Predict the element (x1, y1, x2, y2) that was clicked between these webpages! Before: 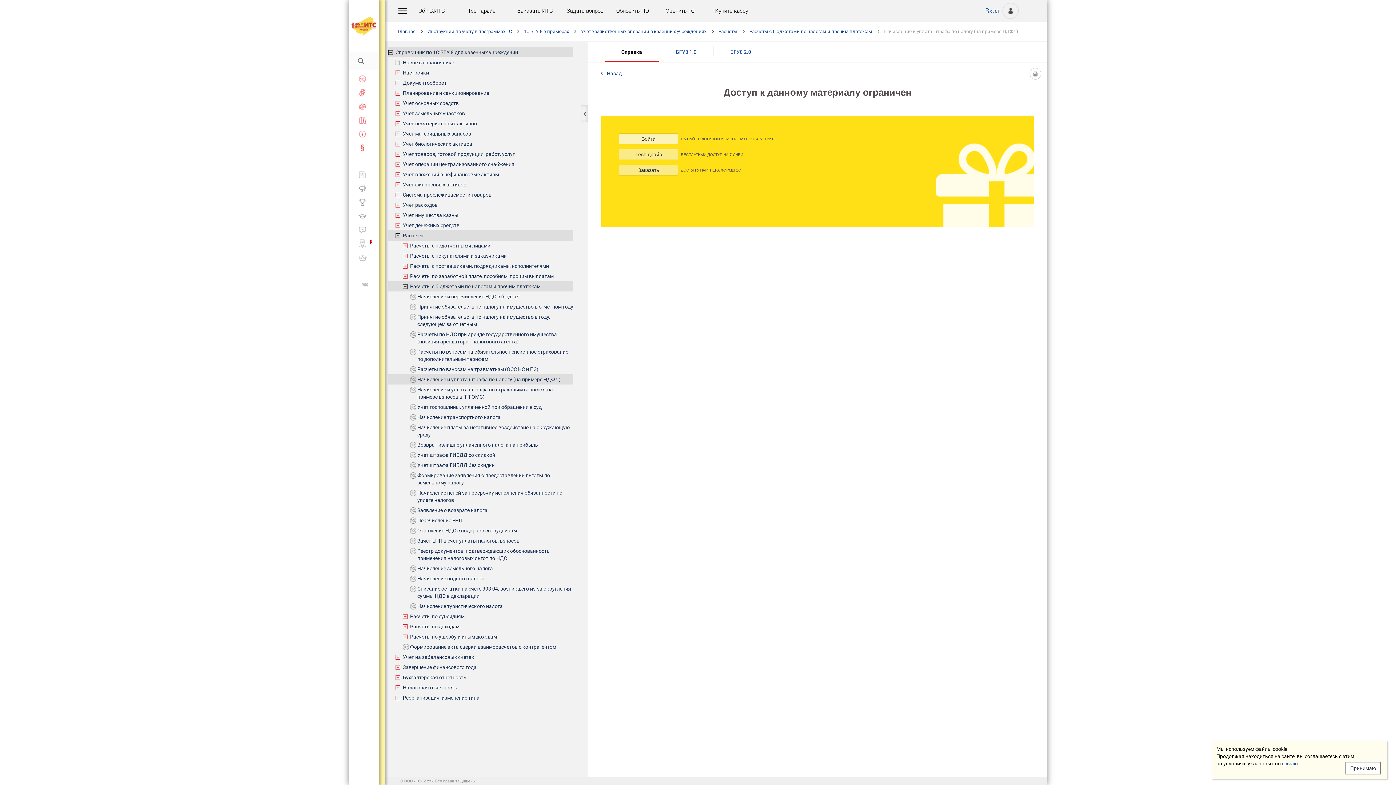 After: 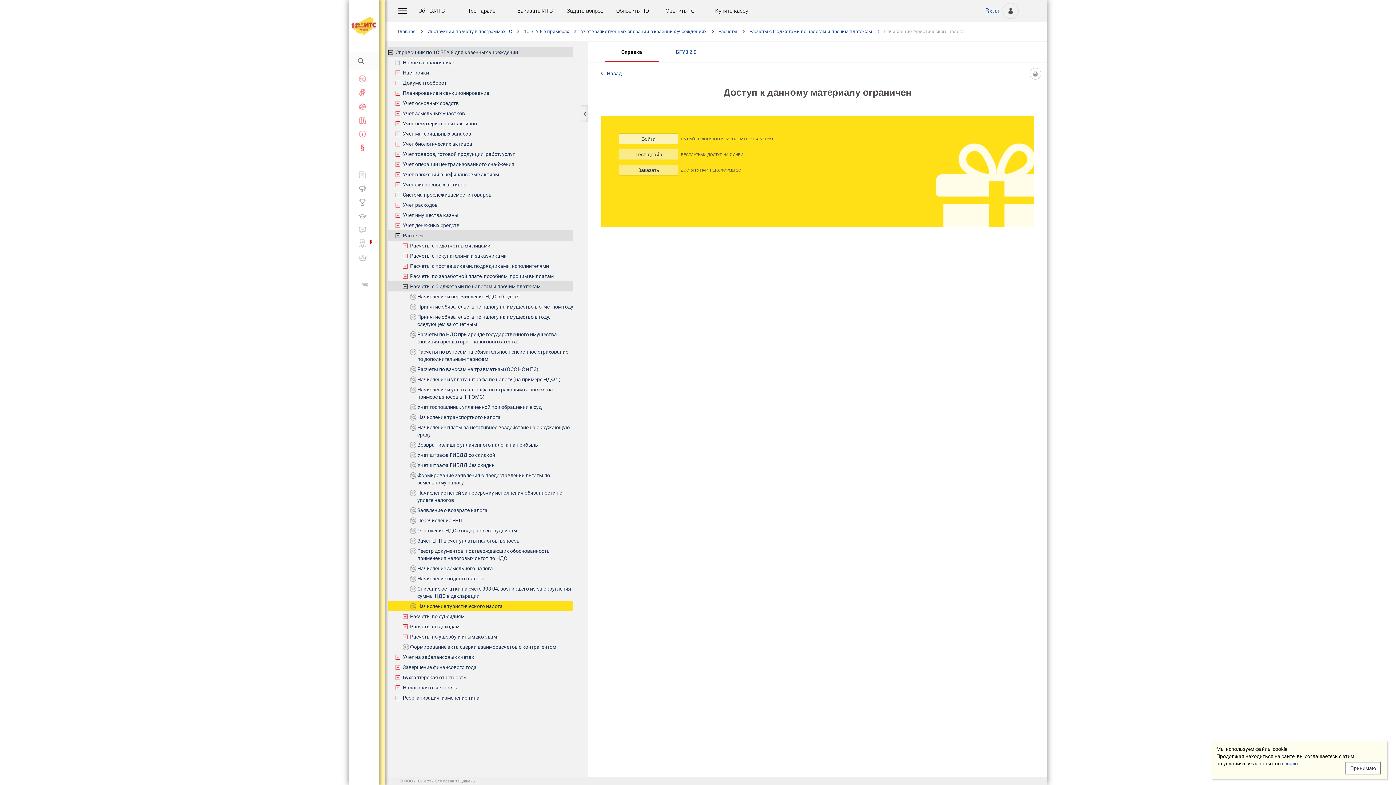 Action: bbox: (417, 601, 573, 611) label: Начисление туристического налога